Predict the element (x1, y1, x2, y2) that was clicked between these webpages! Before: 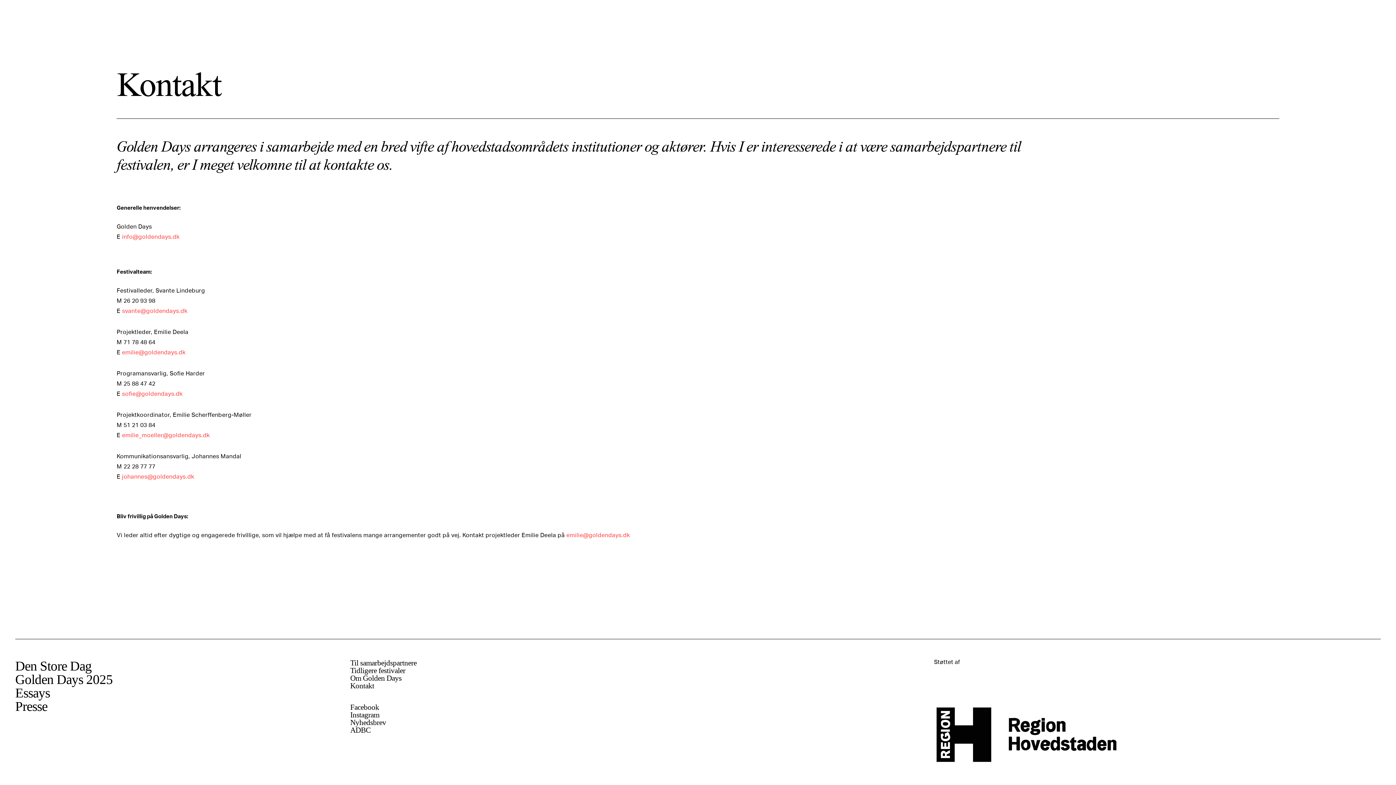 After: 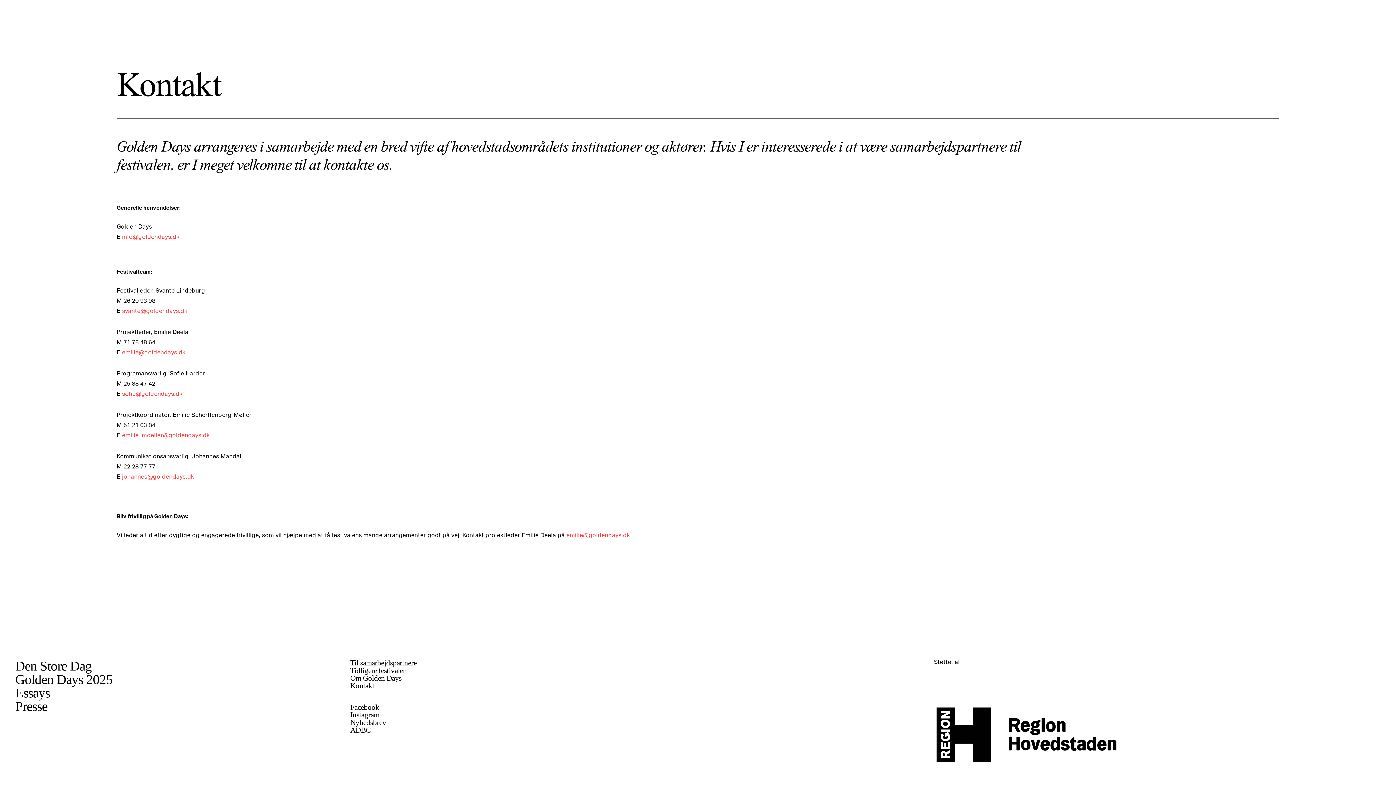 Action: bbox: (350, 682, 695, 690) label: Kontakt